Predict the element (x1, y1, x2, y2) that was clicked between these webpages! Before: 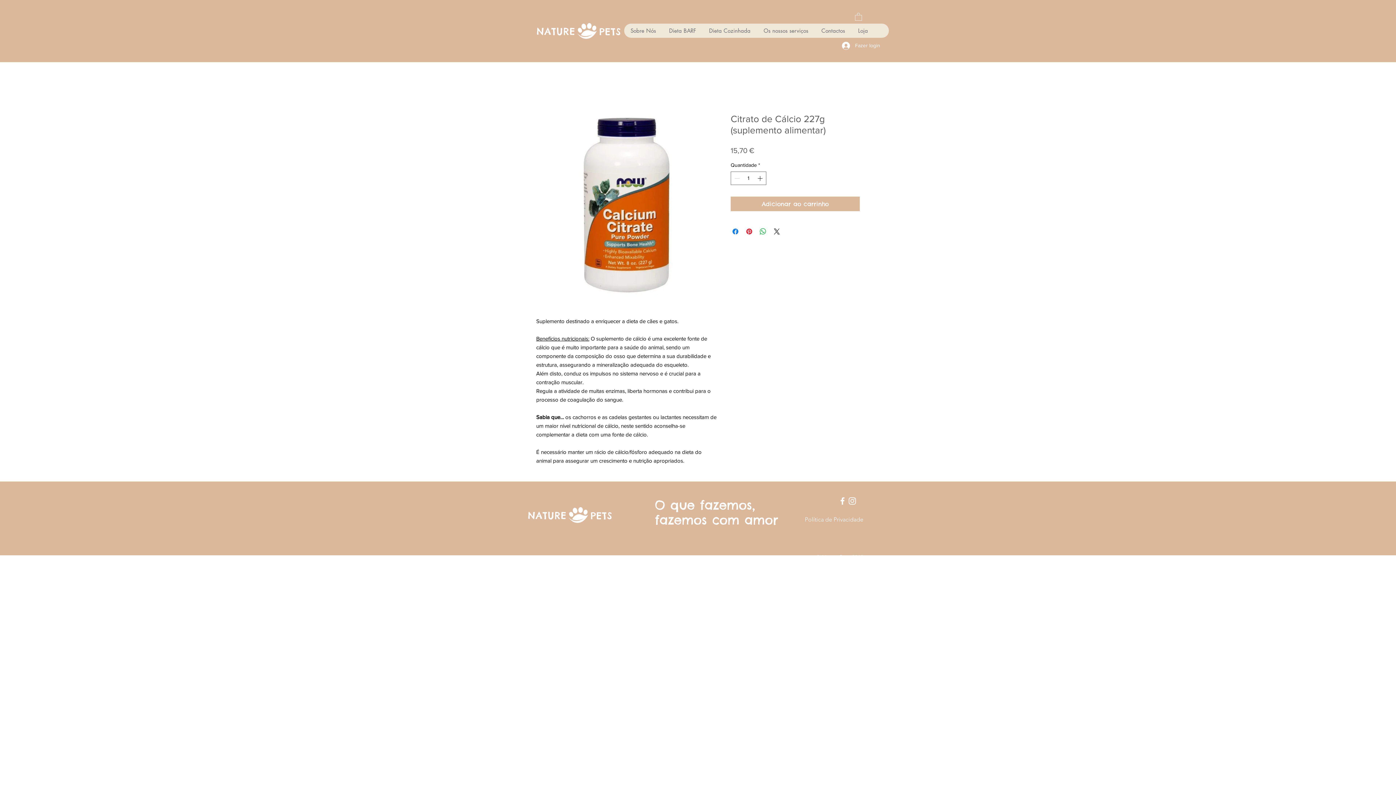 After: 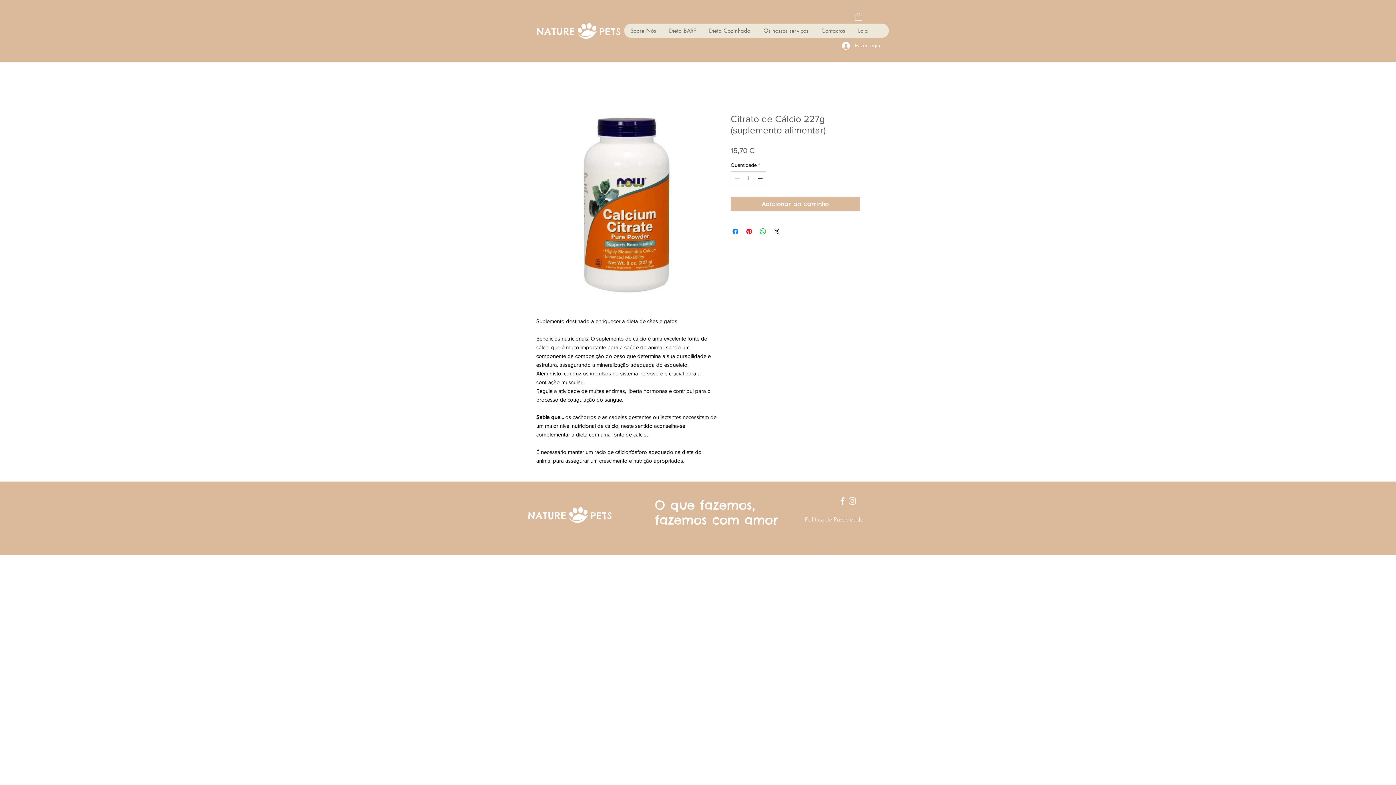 Action: bbox: (855, 12, 862, 20)